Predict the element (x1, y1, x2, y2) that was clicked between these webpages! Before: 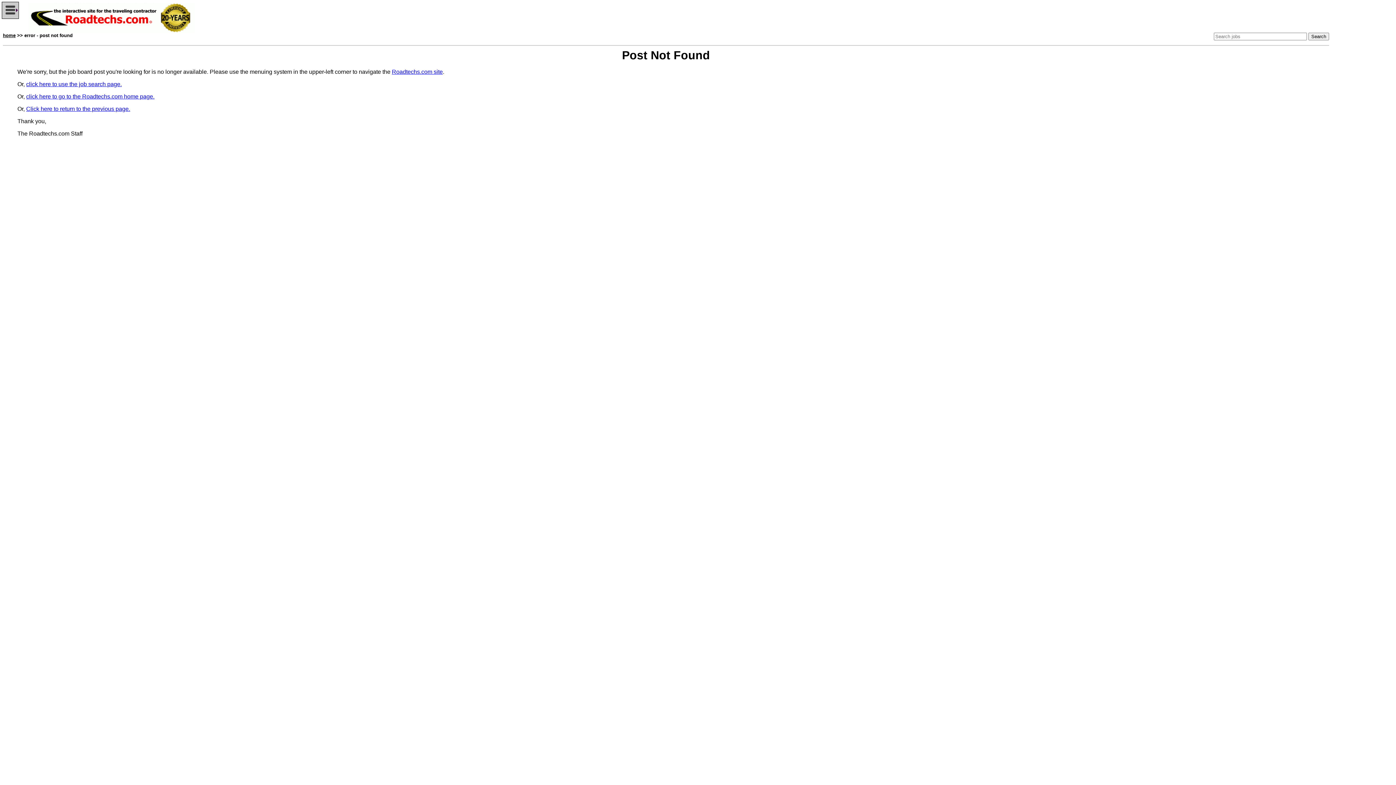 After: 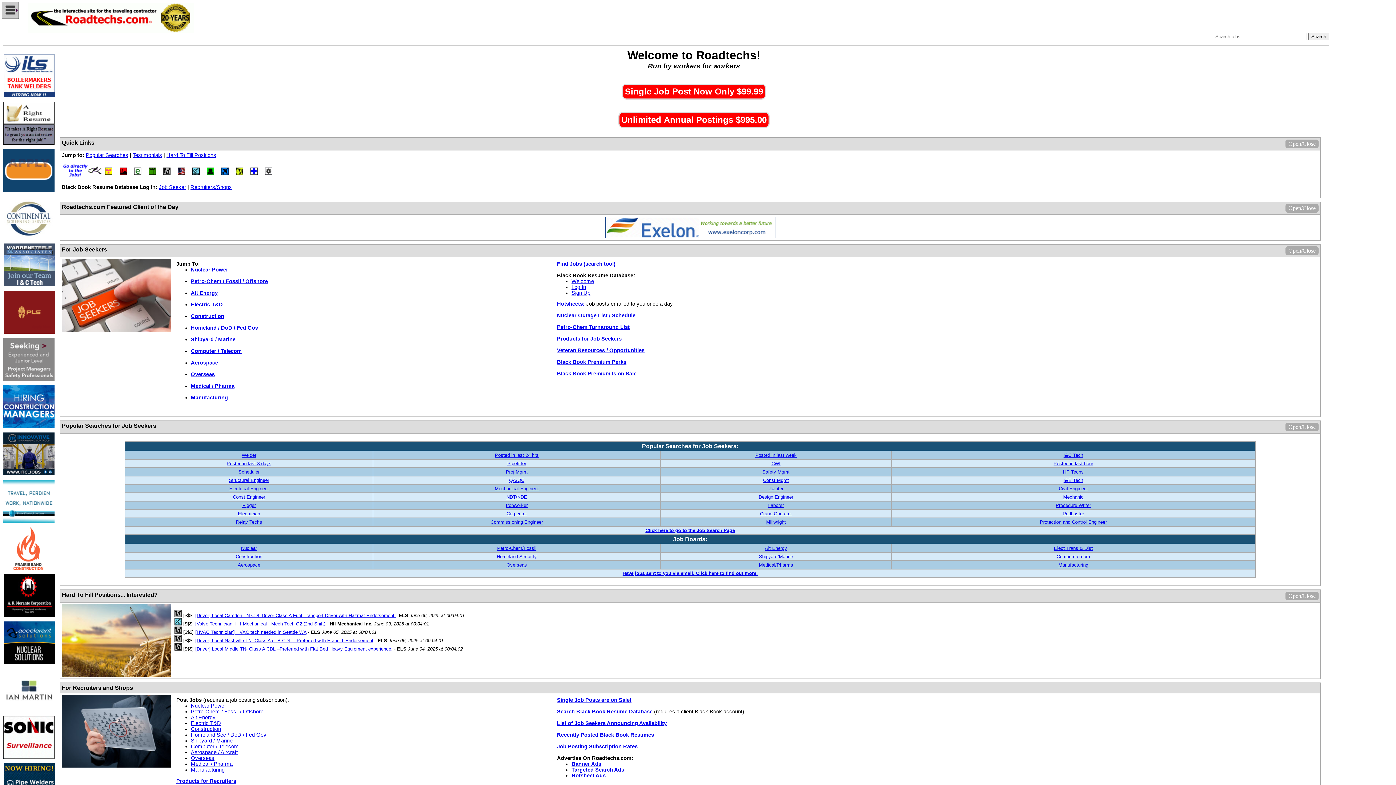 Action: label: click here to go to the Roadtechs.com home page. bbox: (26, 93, 154, 99)